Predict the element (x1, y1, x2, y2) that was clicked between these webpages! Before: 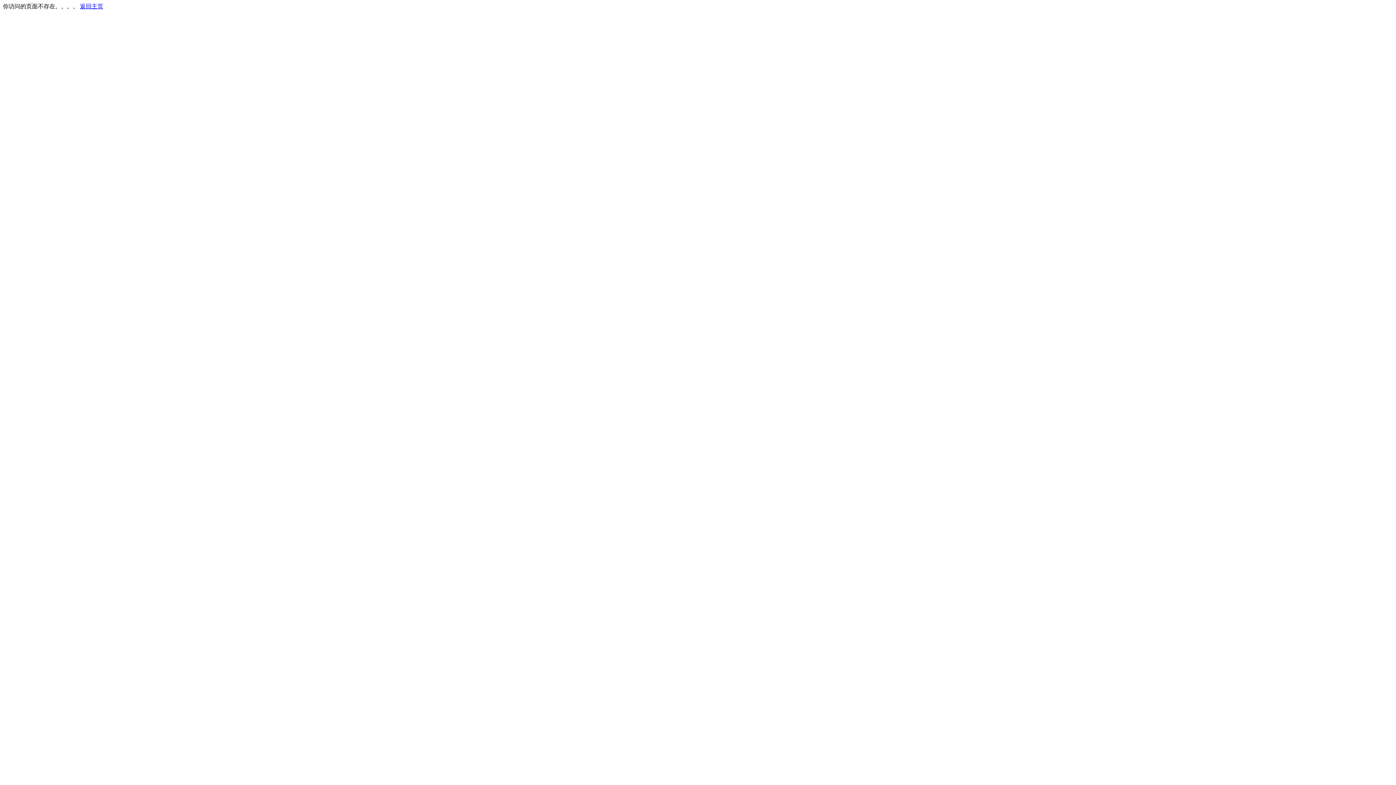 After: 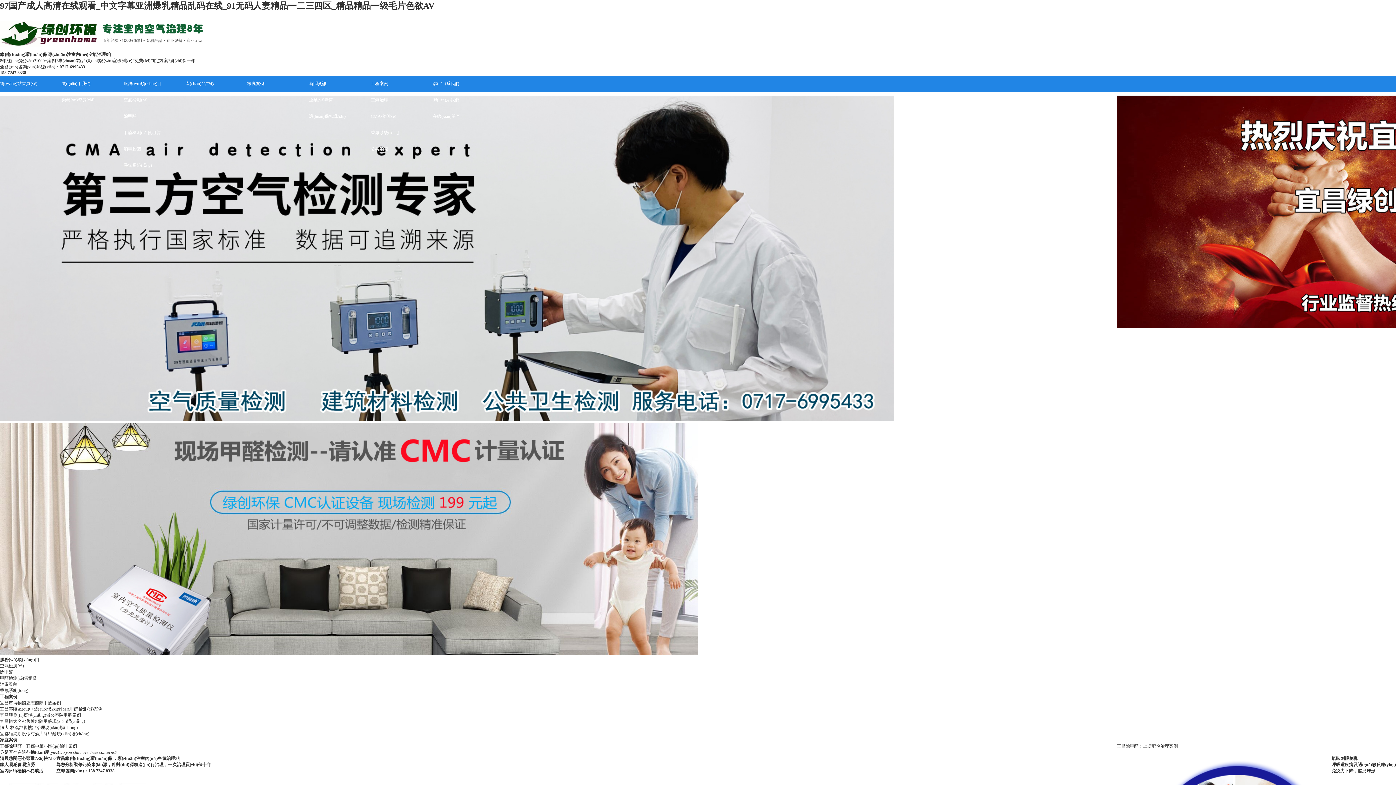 Action: label: 返回主页 bbox: (80, 3, 103, 9)